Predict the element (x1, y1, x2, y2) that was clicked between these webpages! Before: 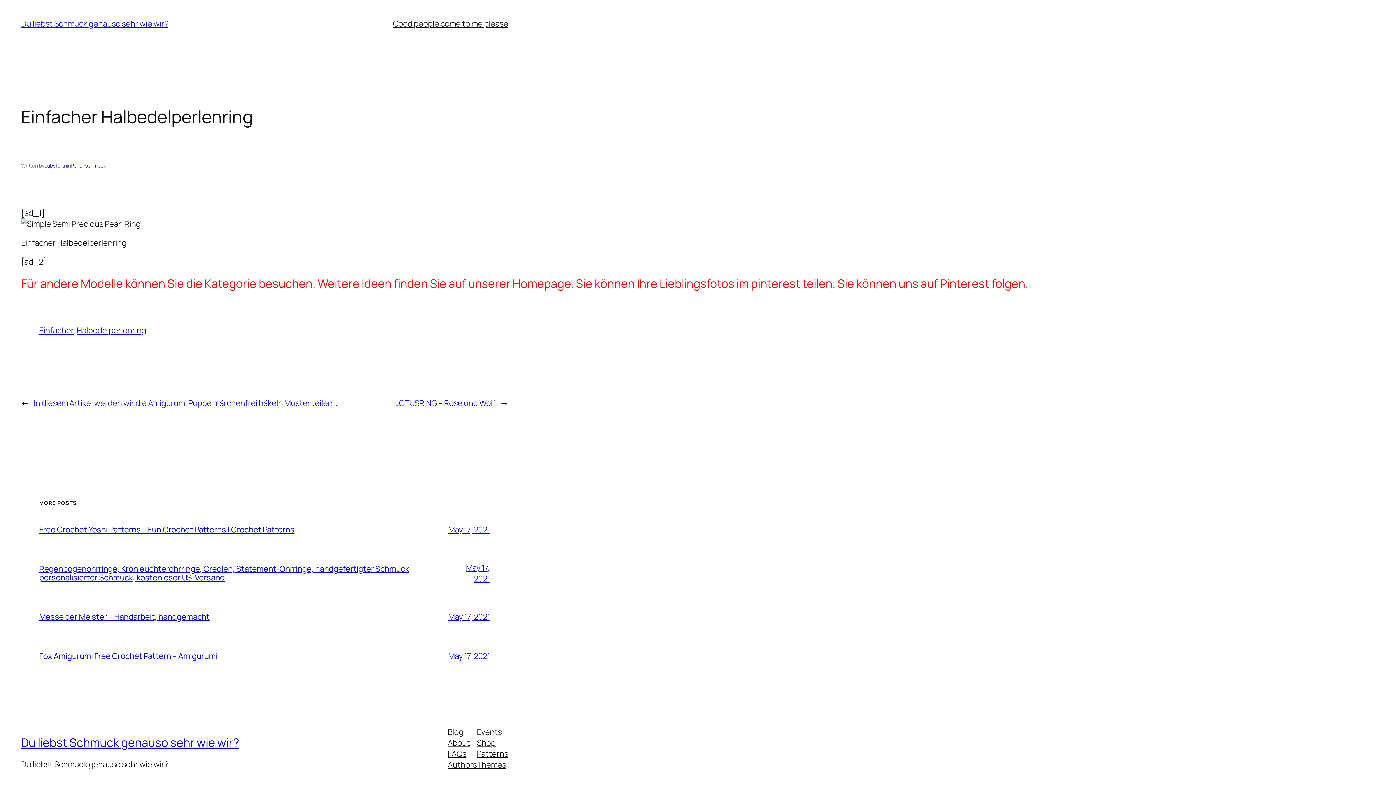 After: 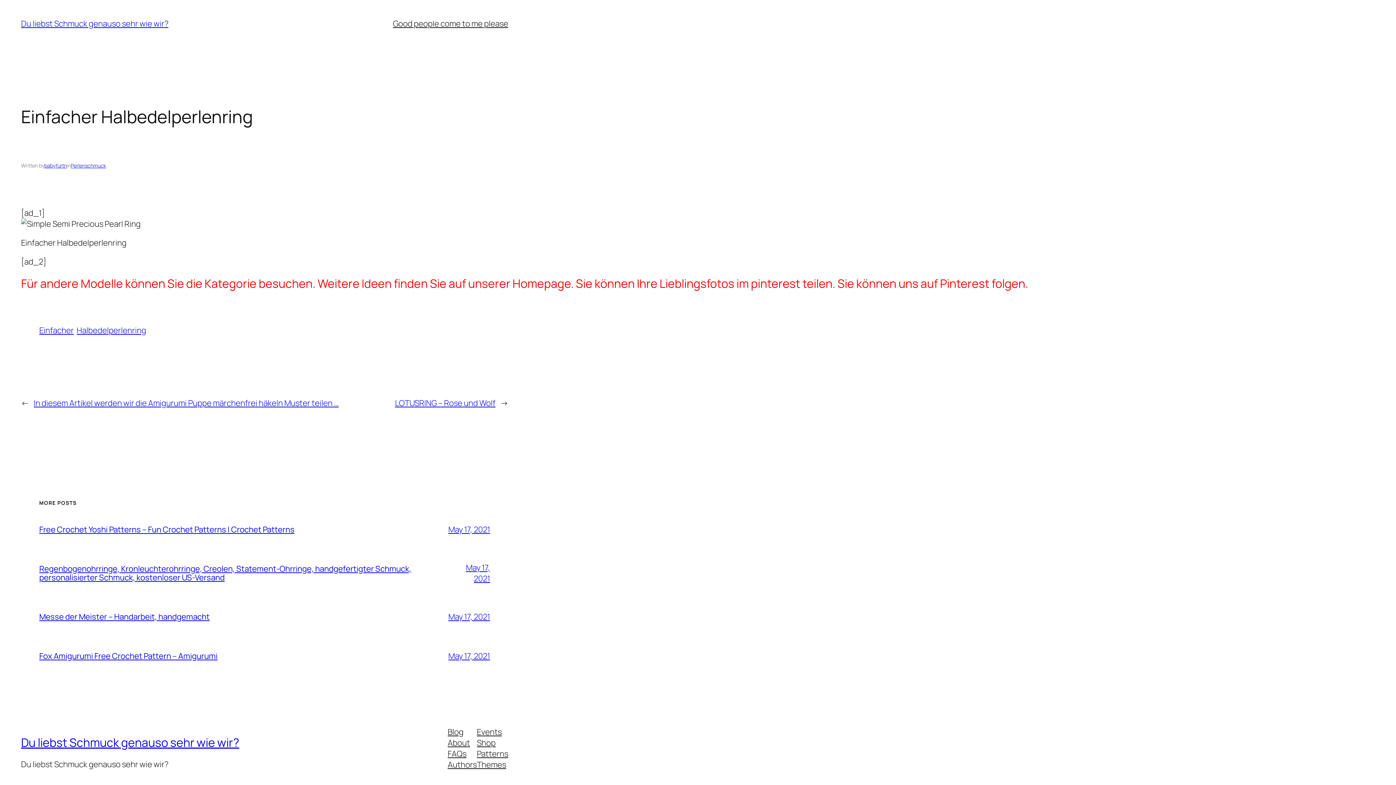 Action: bbox: (447, 726, 463, 737) label: Blog